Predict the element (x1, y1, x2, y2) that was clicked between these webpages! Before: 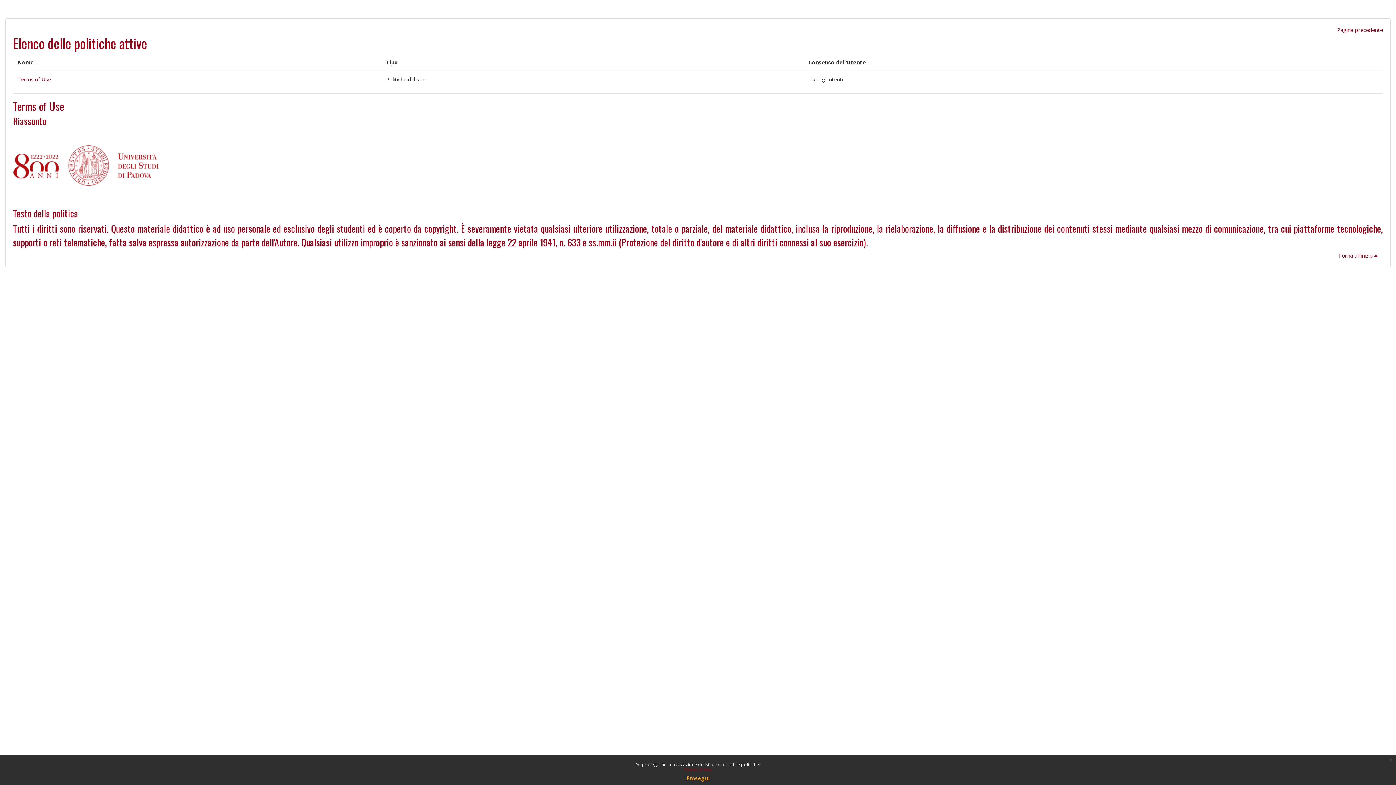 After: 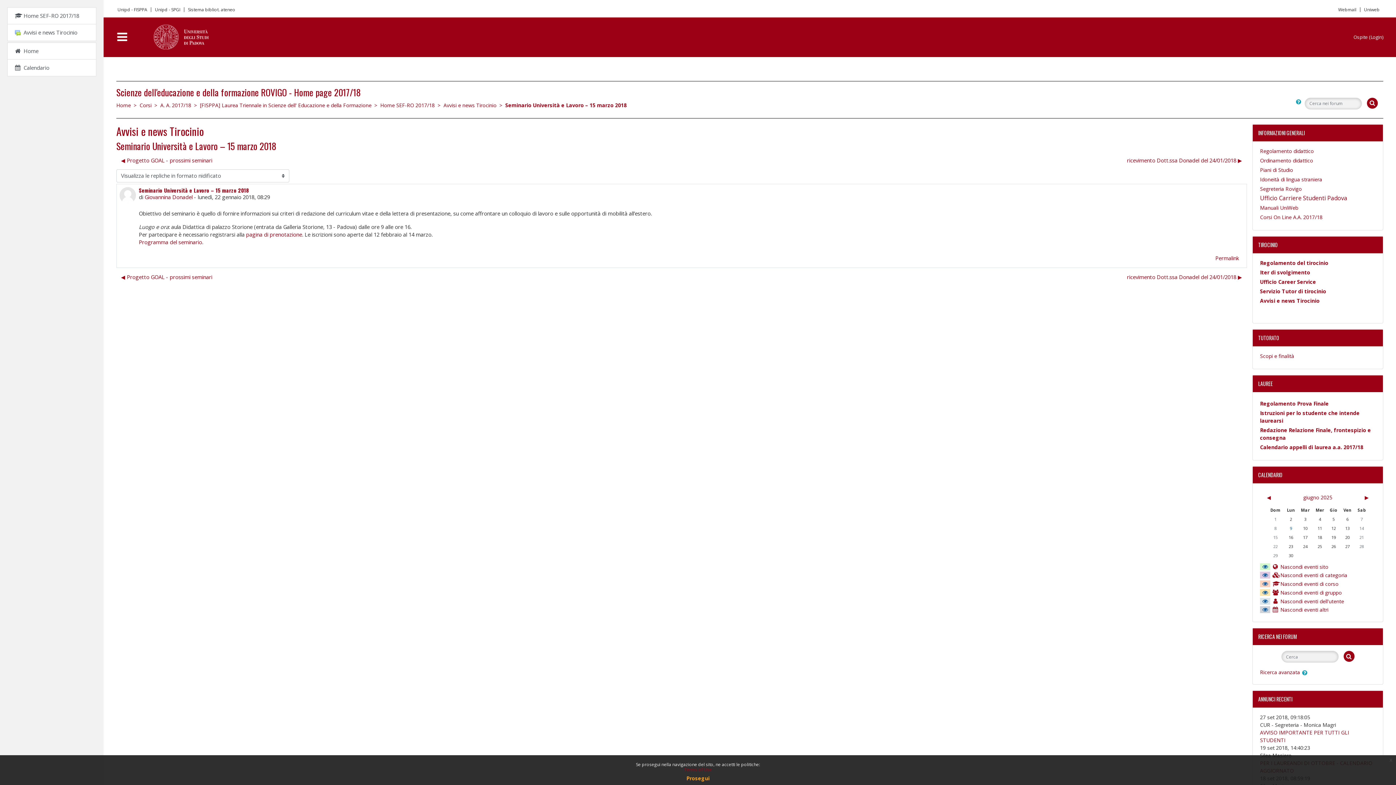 Action: label: Pagina precedente bbox: (1337, 26, 1383, 33)